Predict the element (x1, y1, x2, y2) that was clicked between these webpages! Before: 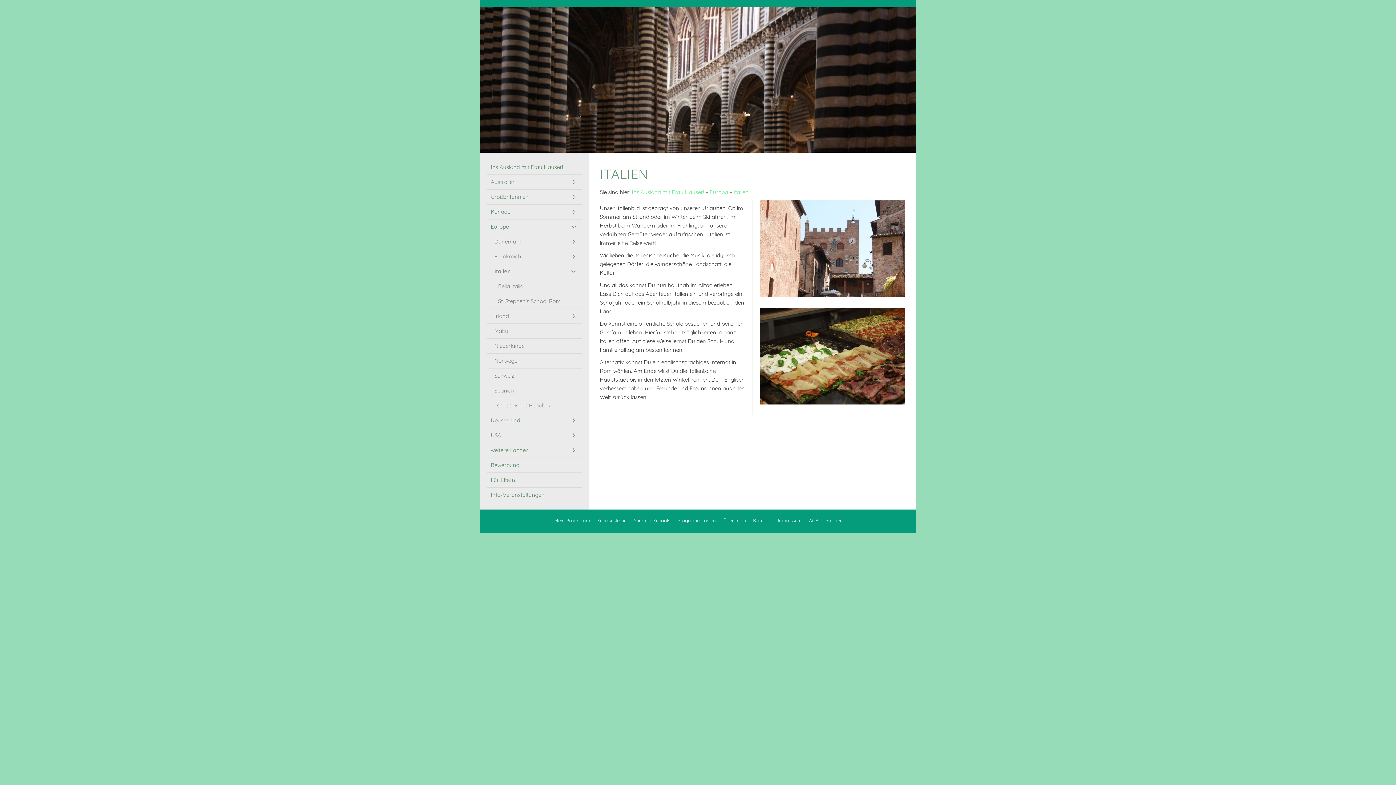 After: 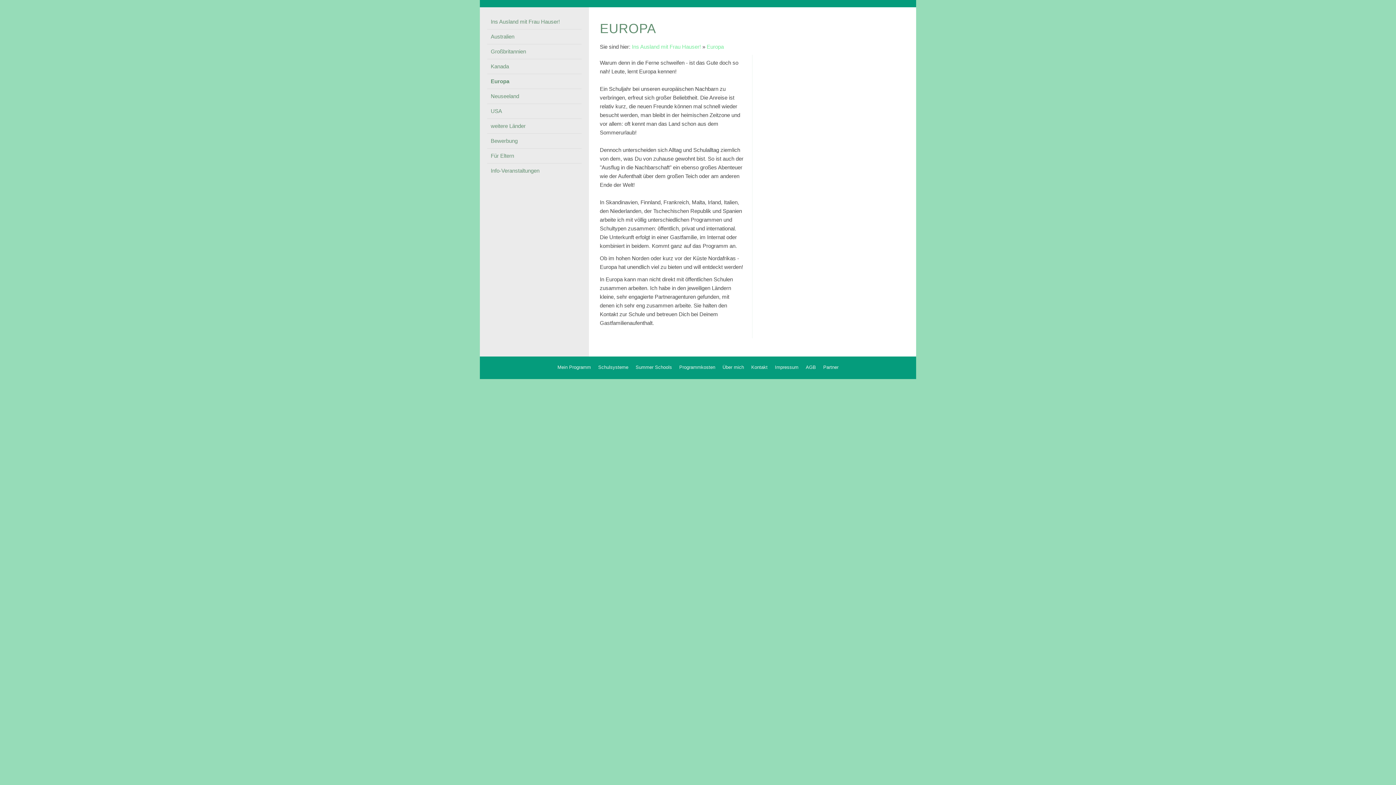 Action: bbox: (709, 188, 728, 195) label: Europa